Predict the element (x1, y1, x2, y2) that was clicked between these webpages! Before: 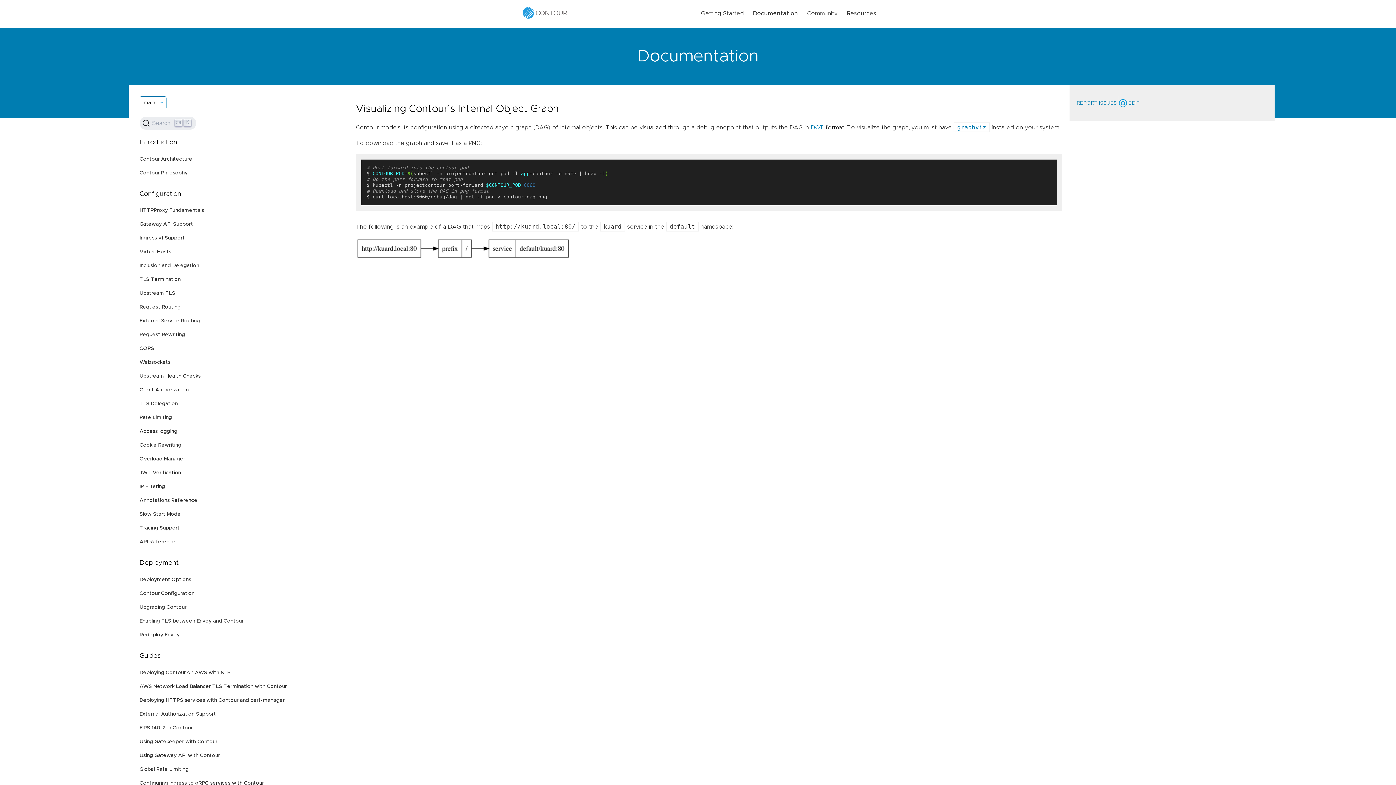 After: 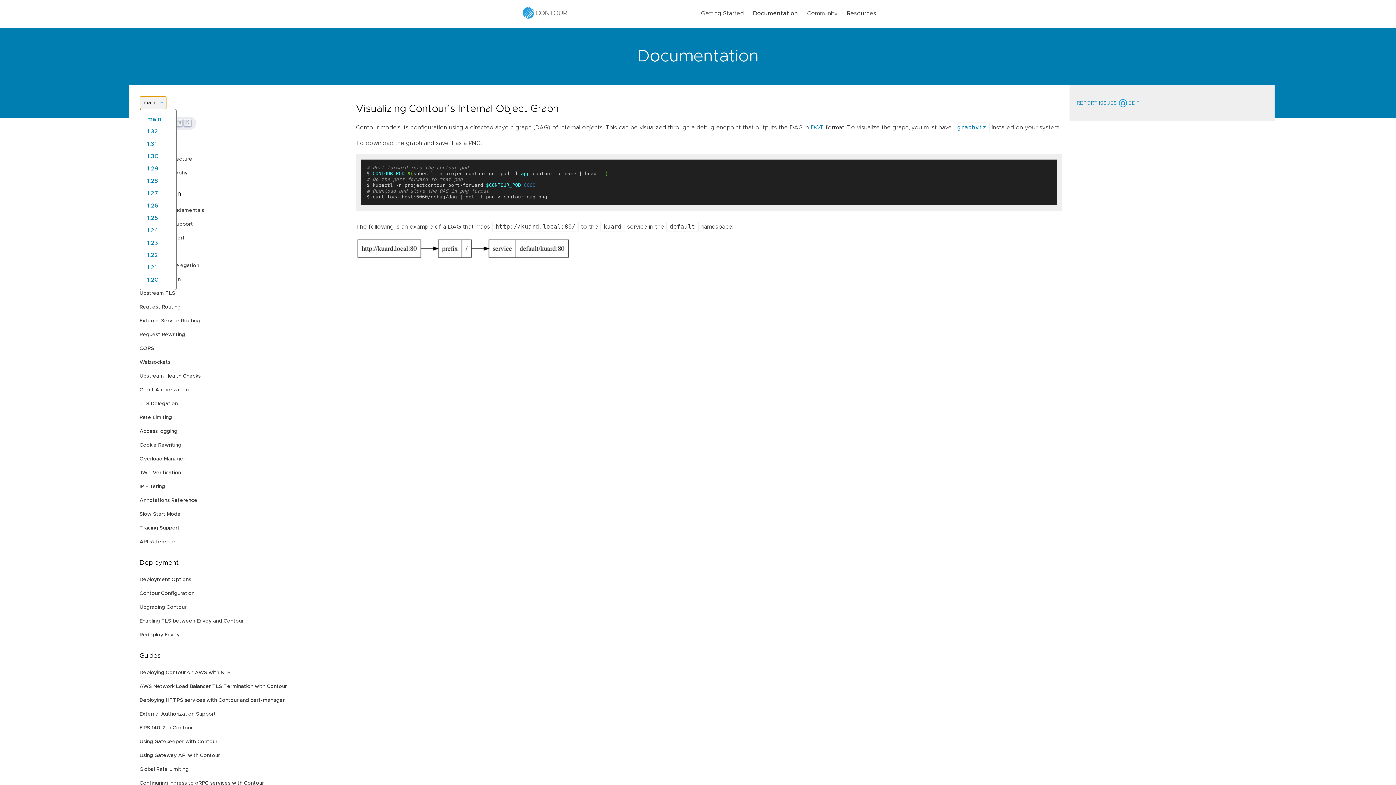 Action: bbox: (139, 96, 166, 109) label: main